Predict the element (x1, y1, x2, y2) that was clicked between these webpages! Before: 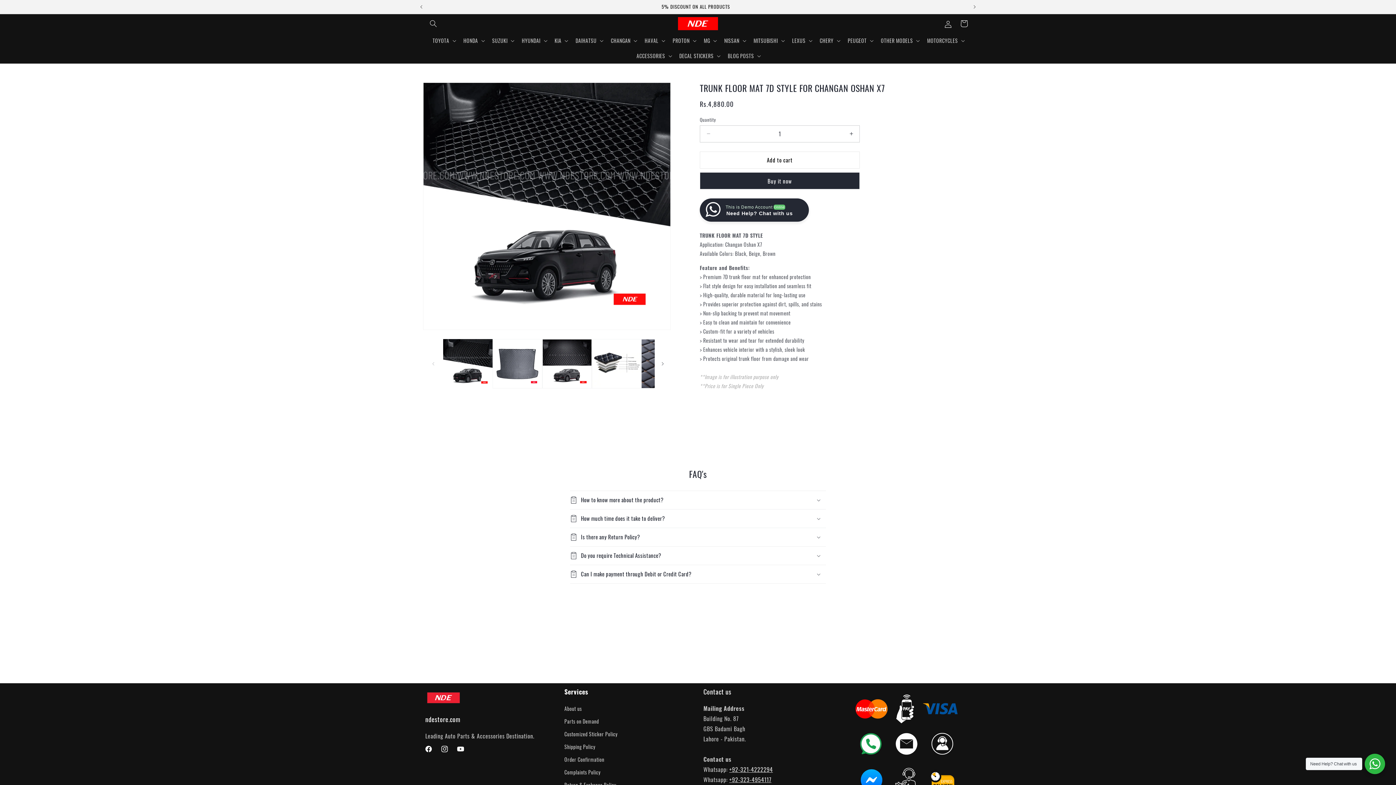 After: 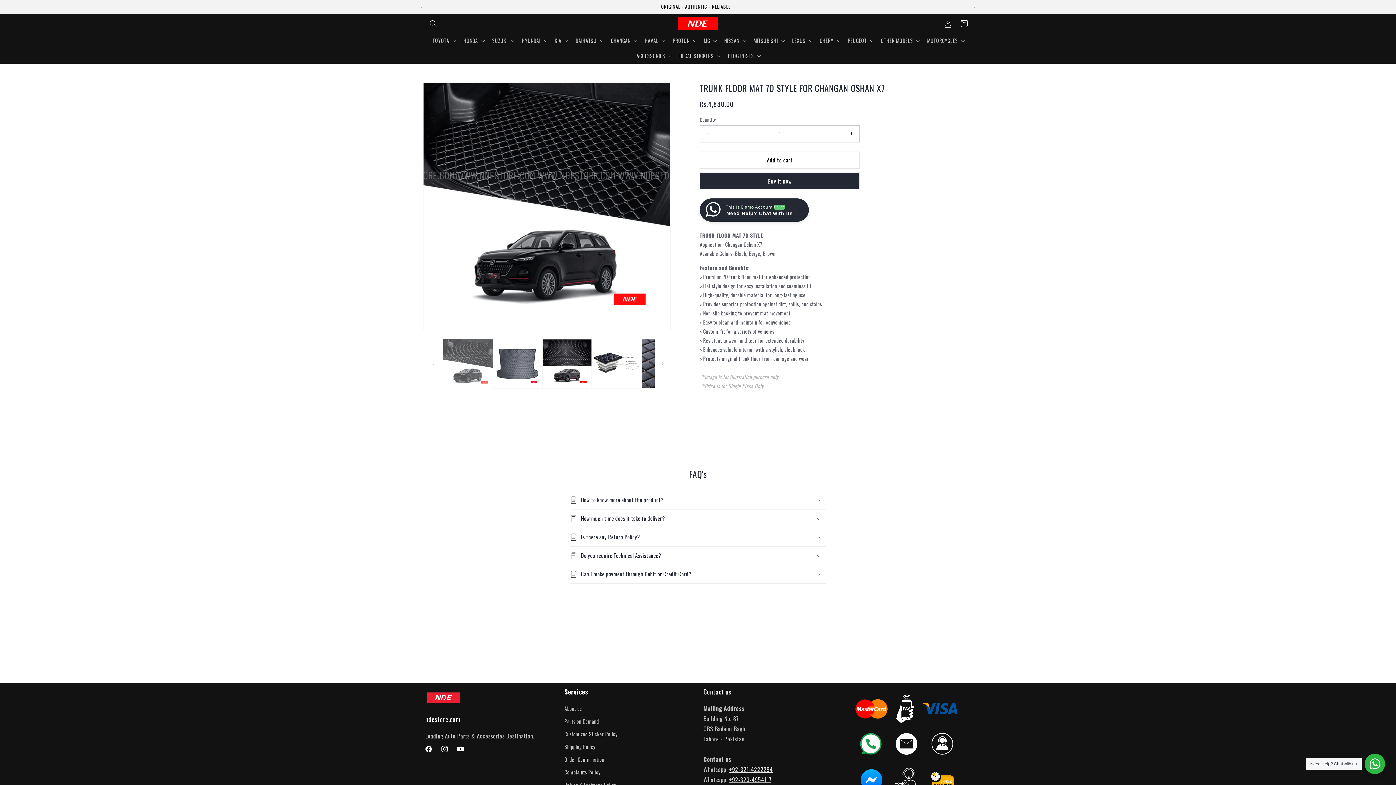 Action: label: Load image 1 in gallery view bbox: (443, 339, 492, 388)